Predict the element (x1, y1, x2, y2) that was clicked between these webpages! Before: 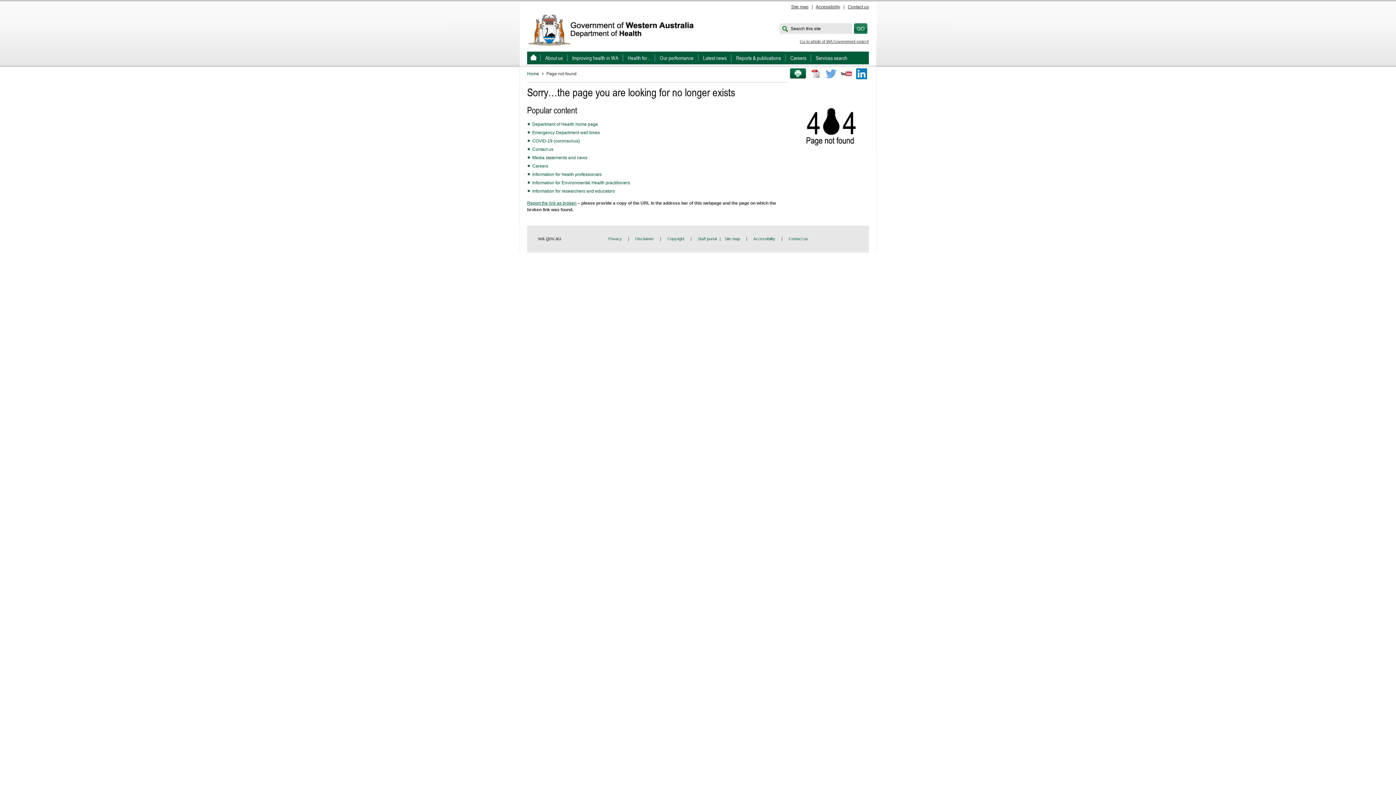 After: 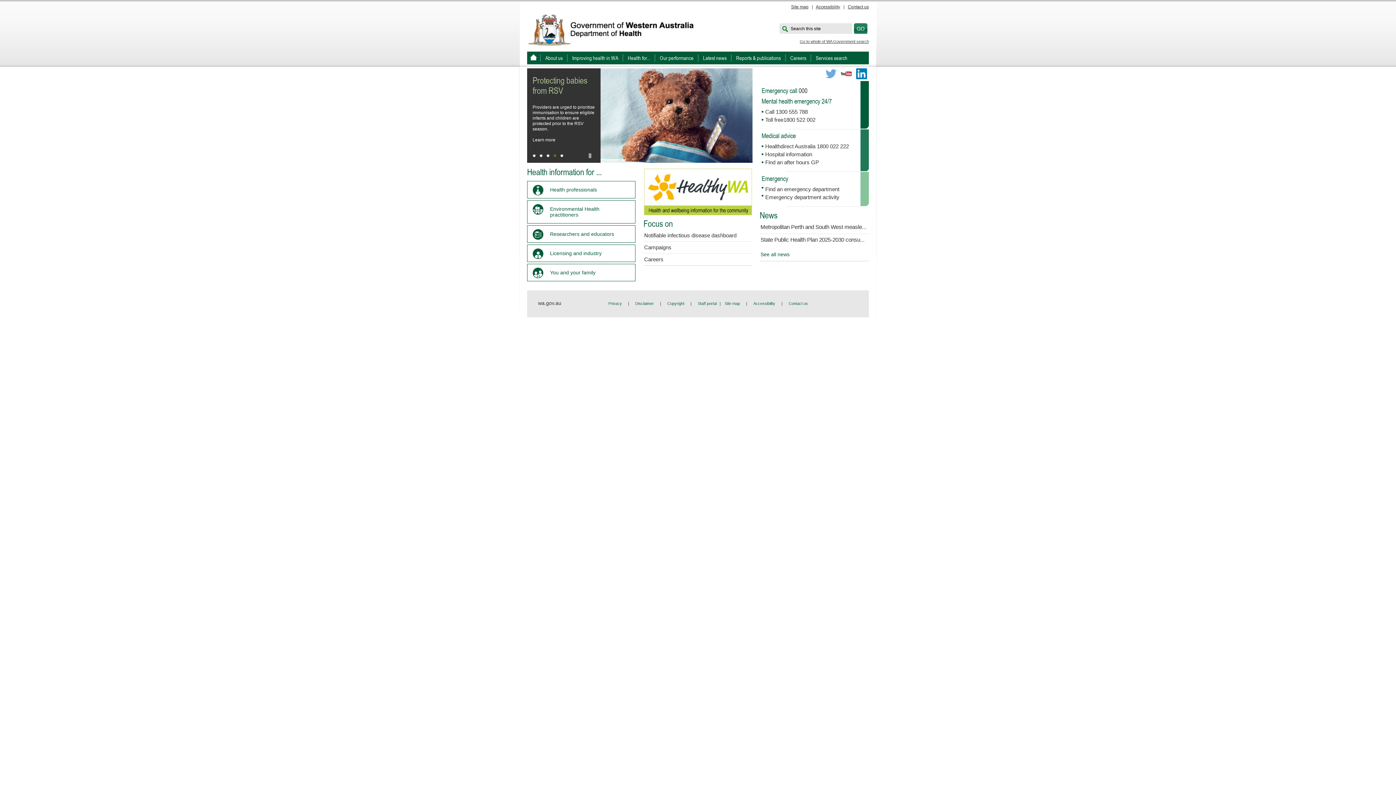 Action: bbox: (527, 26, 704, 32)